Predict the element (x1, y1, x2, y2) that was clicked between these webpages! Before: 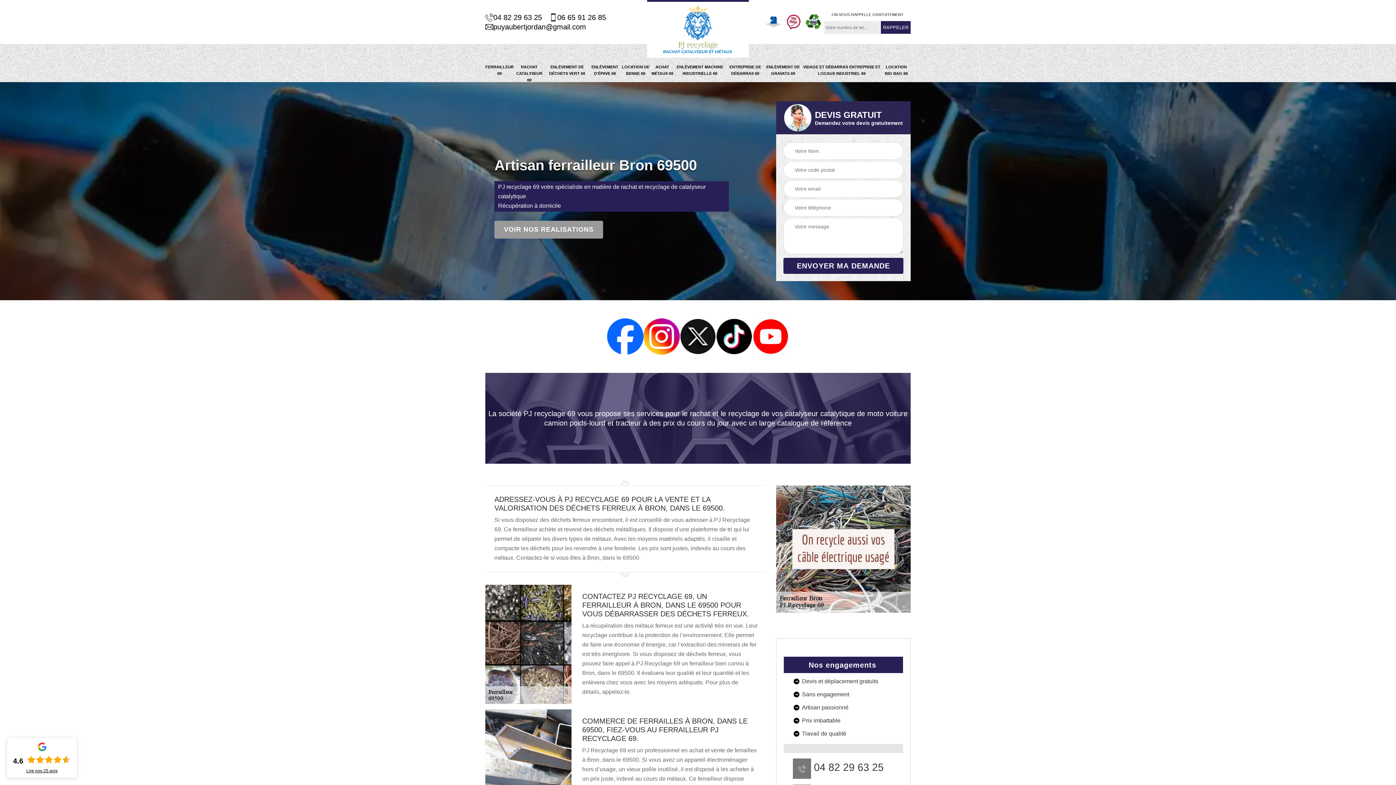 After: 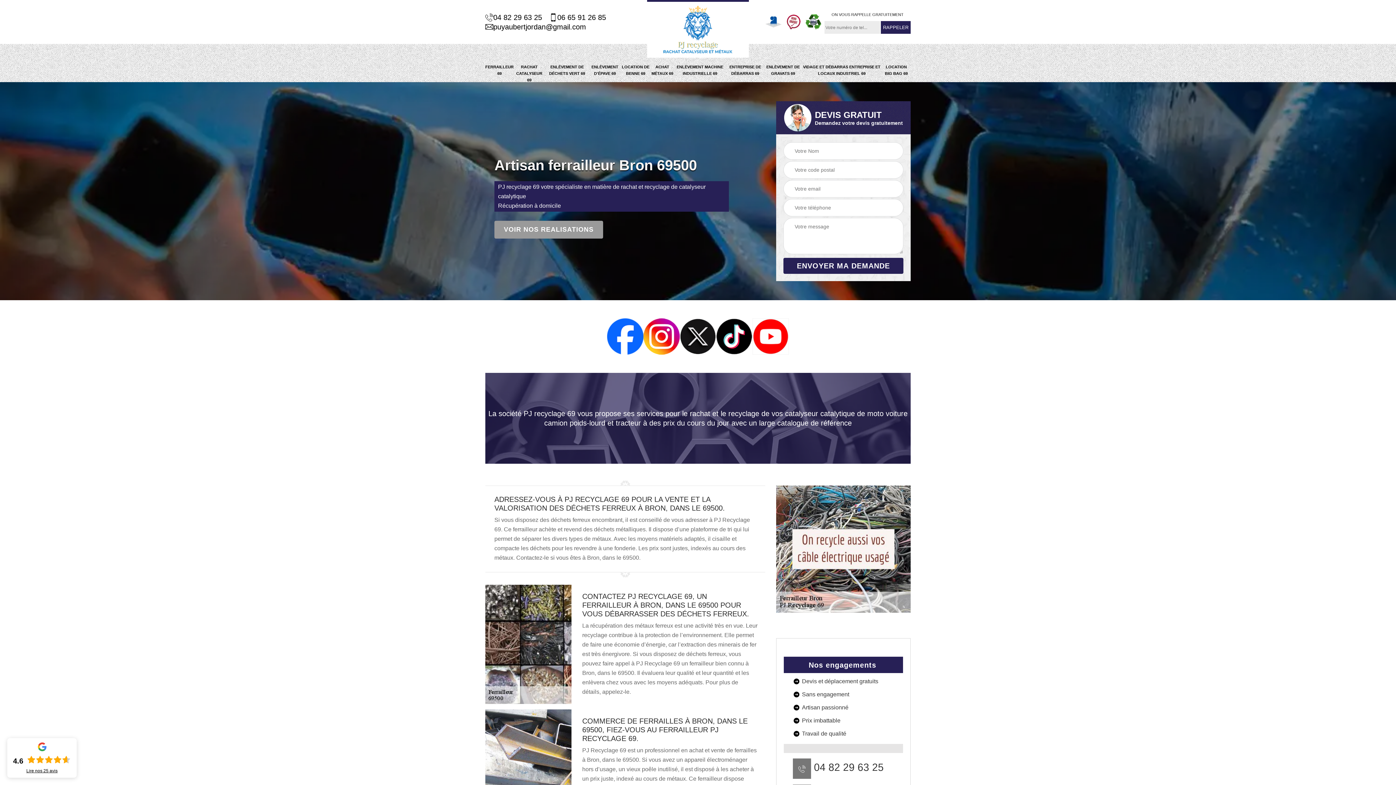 Action: label: 04 82 29 63 25 bbox: (485, 12, 542, 22)